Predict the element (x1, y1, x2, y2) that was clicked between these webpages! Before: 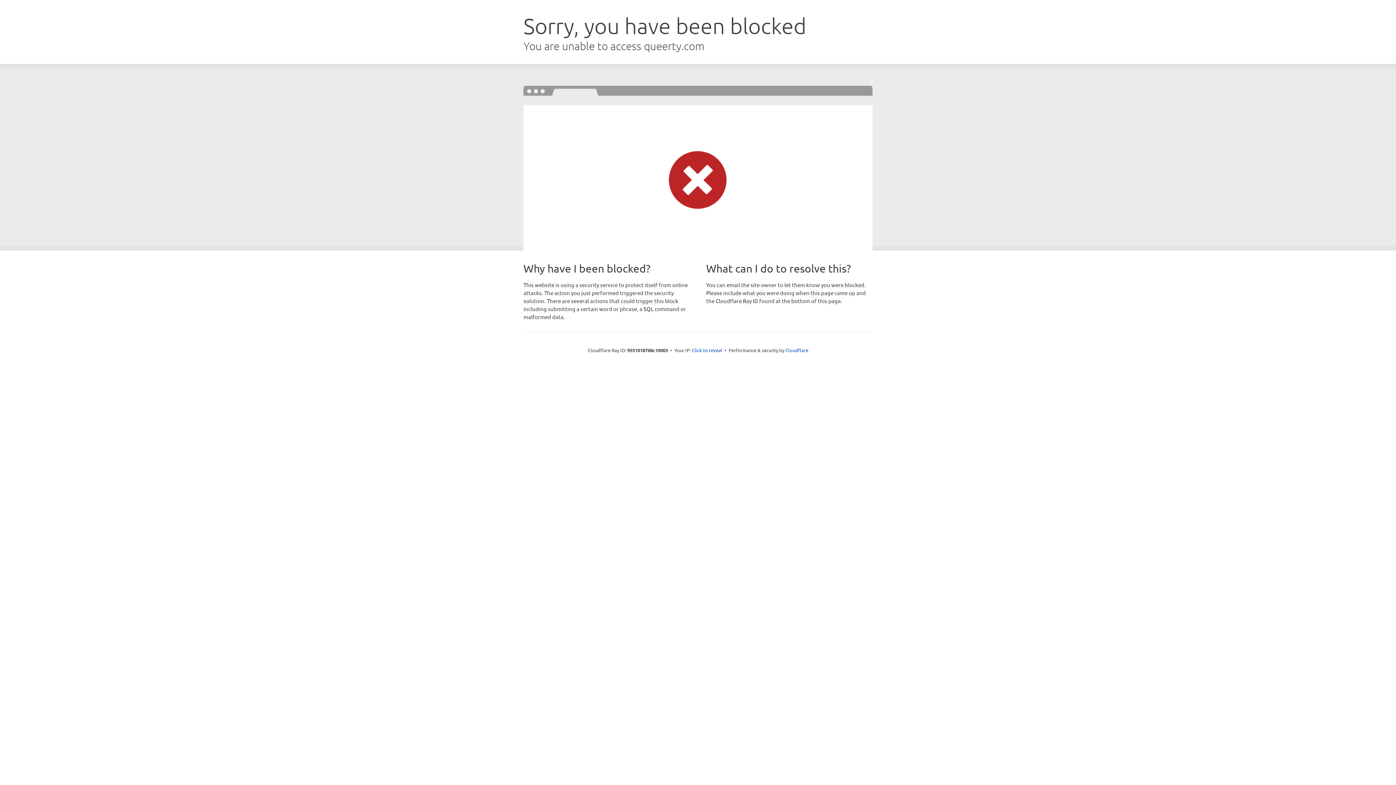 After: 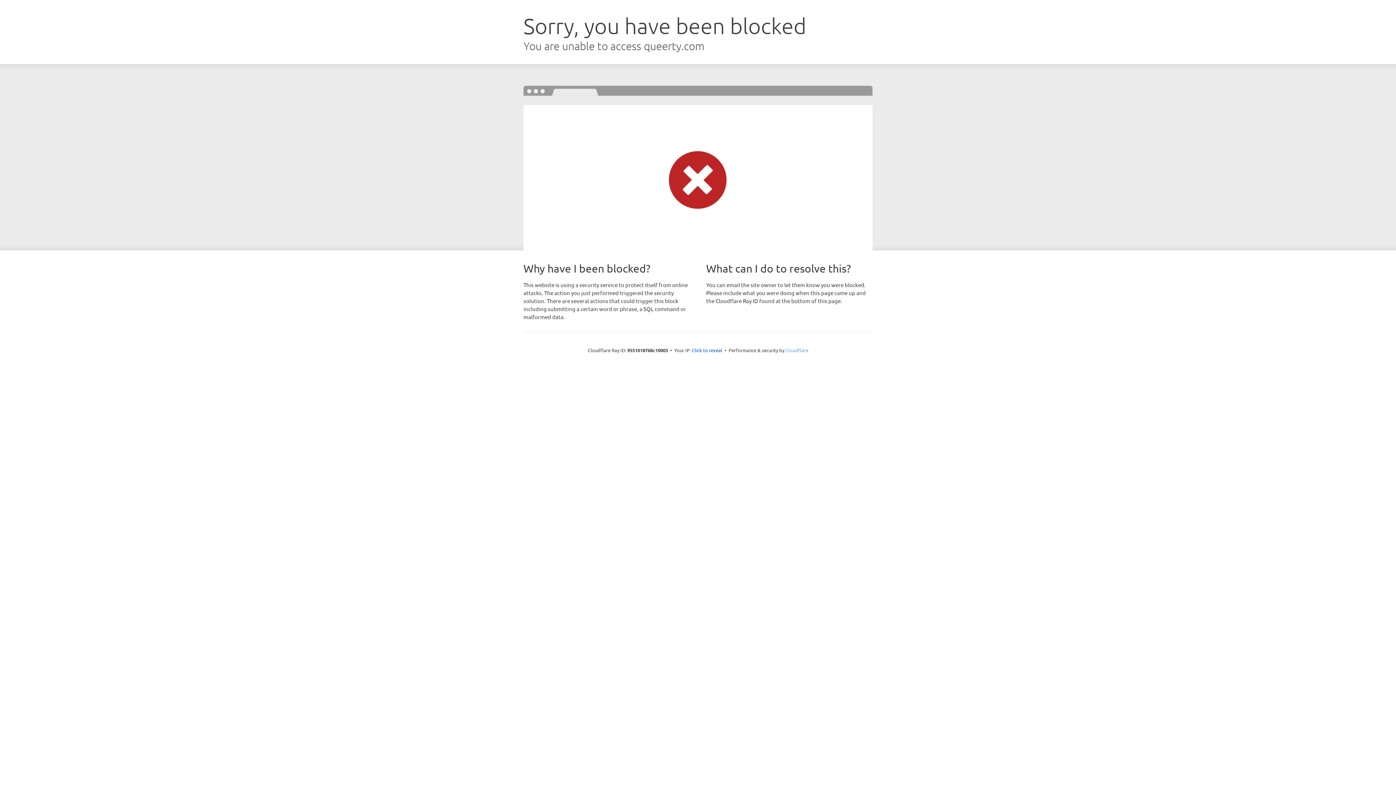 Action: bbox: (785, 347, 808, 353) label: Cloudflare